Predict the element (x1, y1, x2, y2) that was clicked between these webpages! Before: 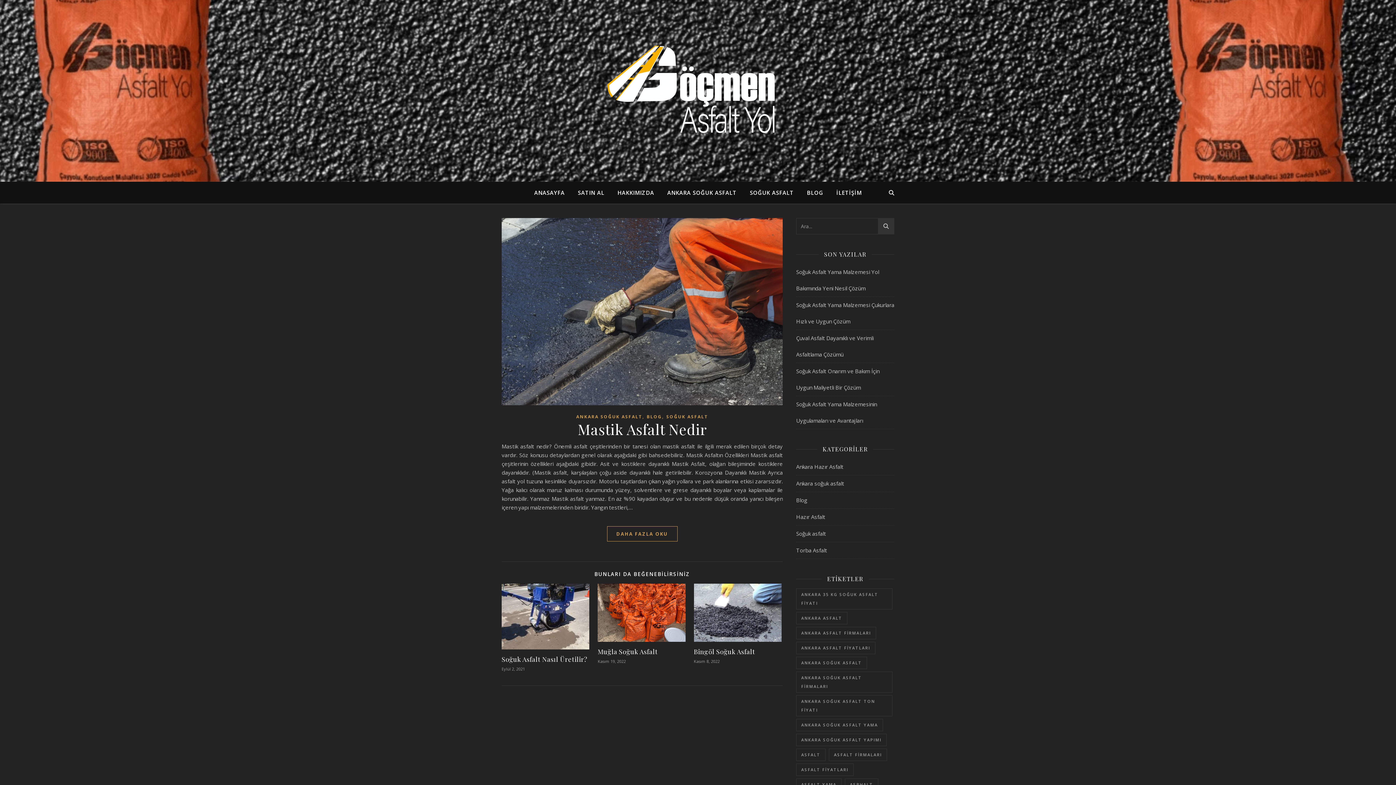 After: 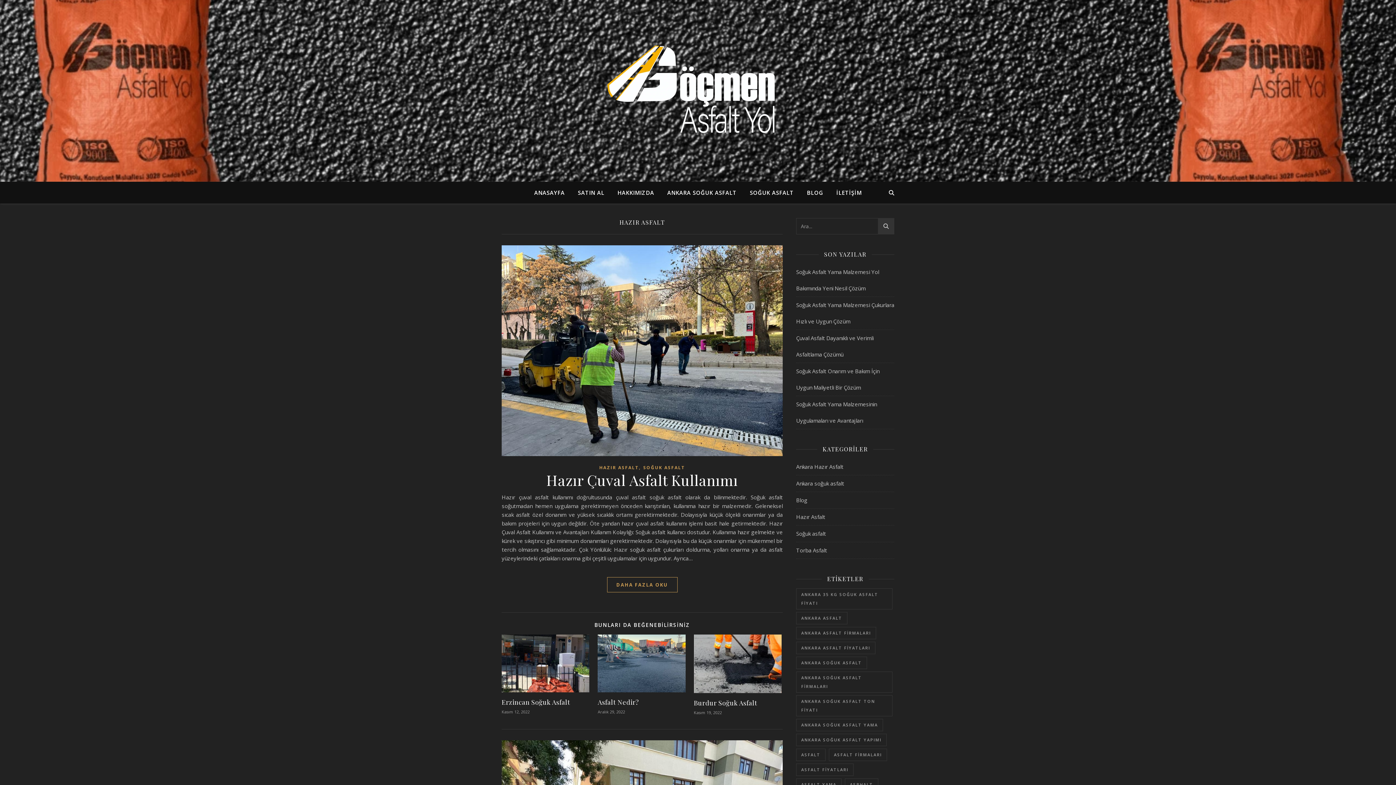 Action: bbox: (796, 509, 825, 525) label: Hazır Asfalt